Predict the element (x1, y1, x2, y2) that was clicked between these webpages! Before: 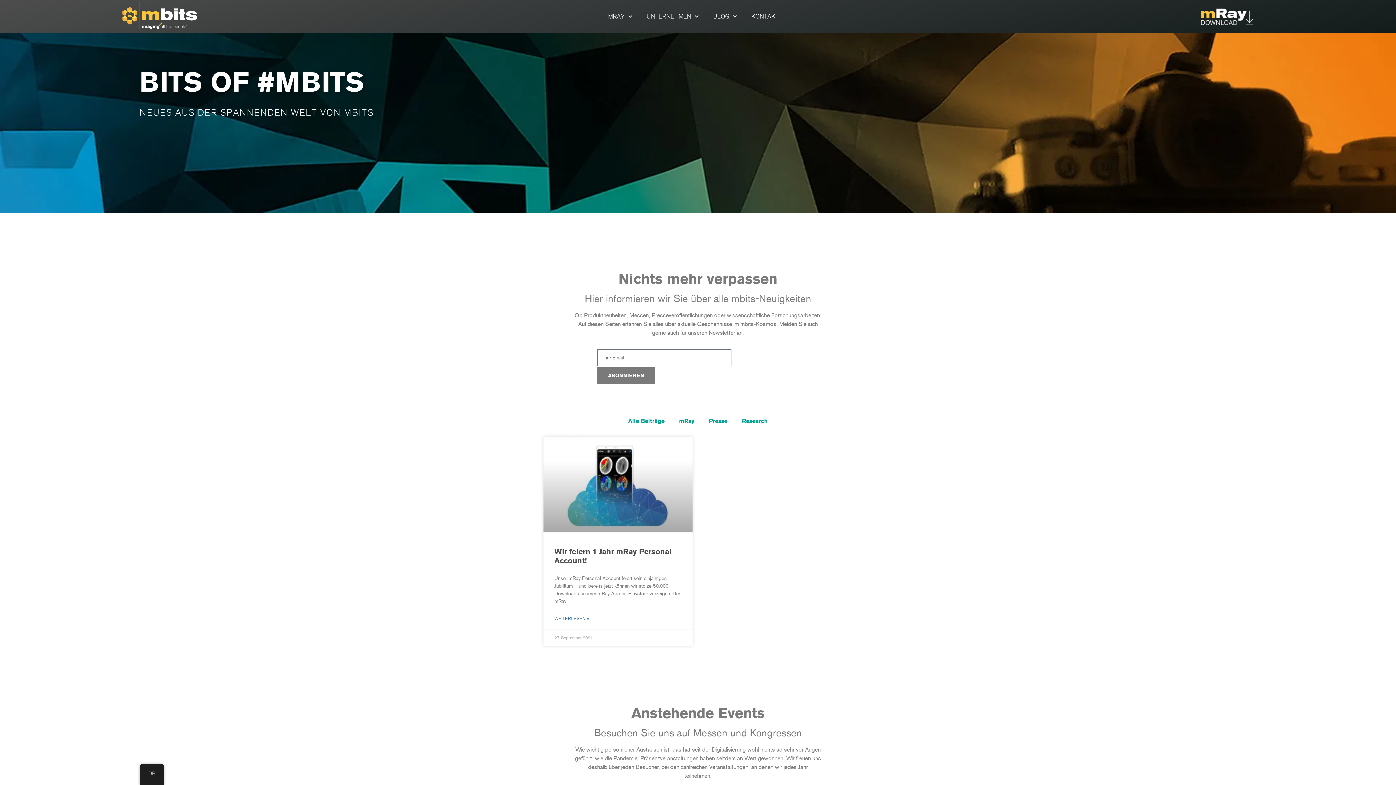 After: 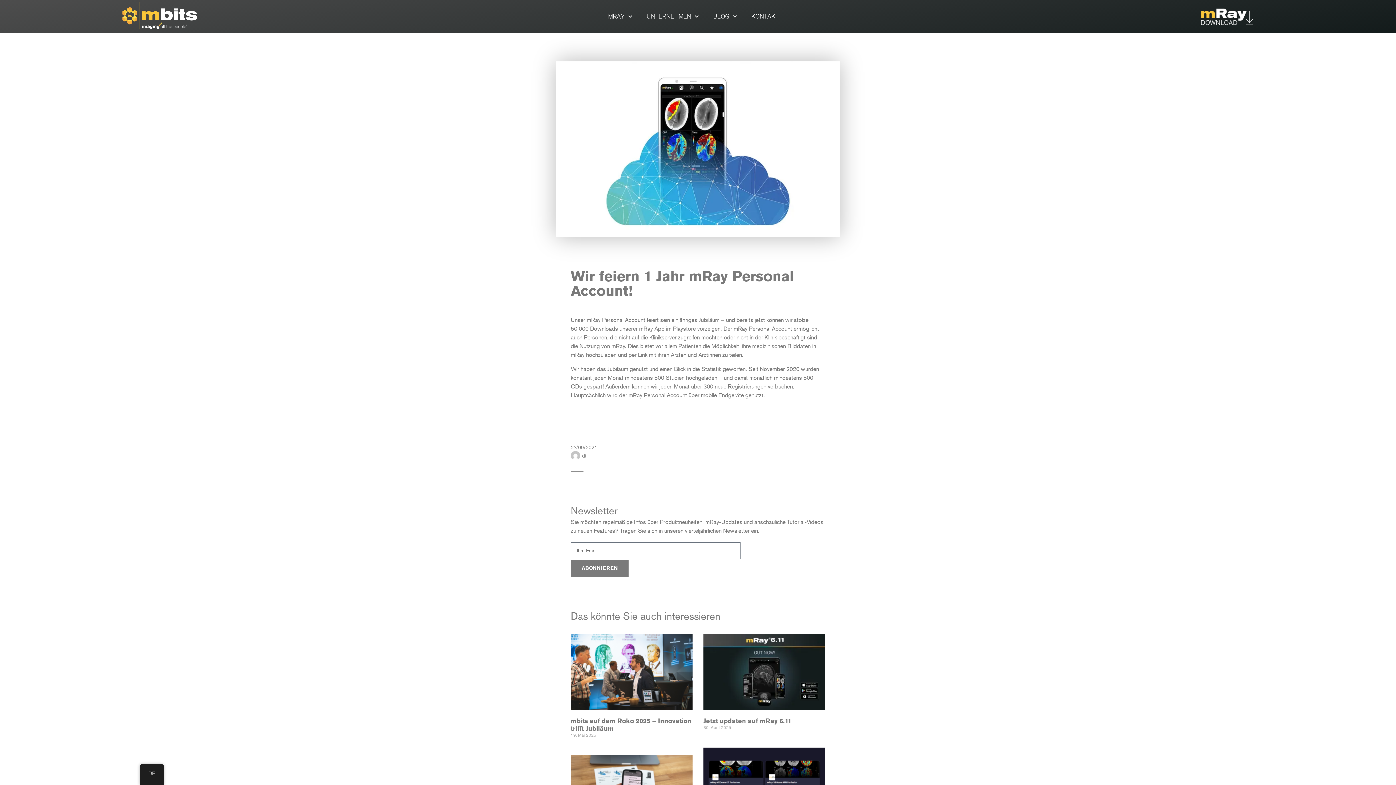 Action: bbox: (554, 547, 671, 565) label: Wir feiern 1 Jahr mRay Personal Account!